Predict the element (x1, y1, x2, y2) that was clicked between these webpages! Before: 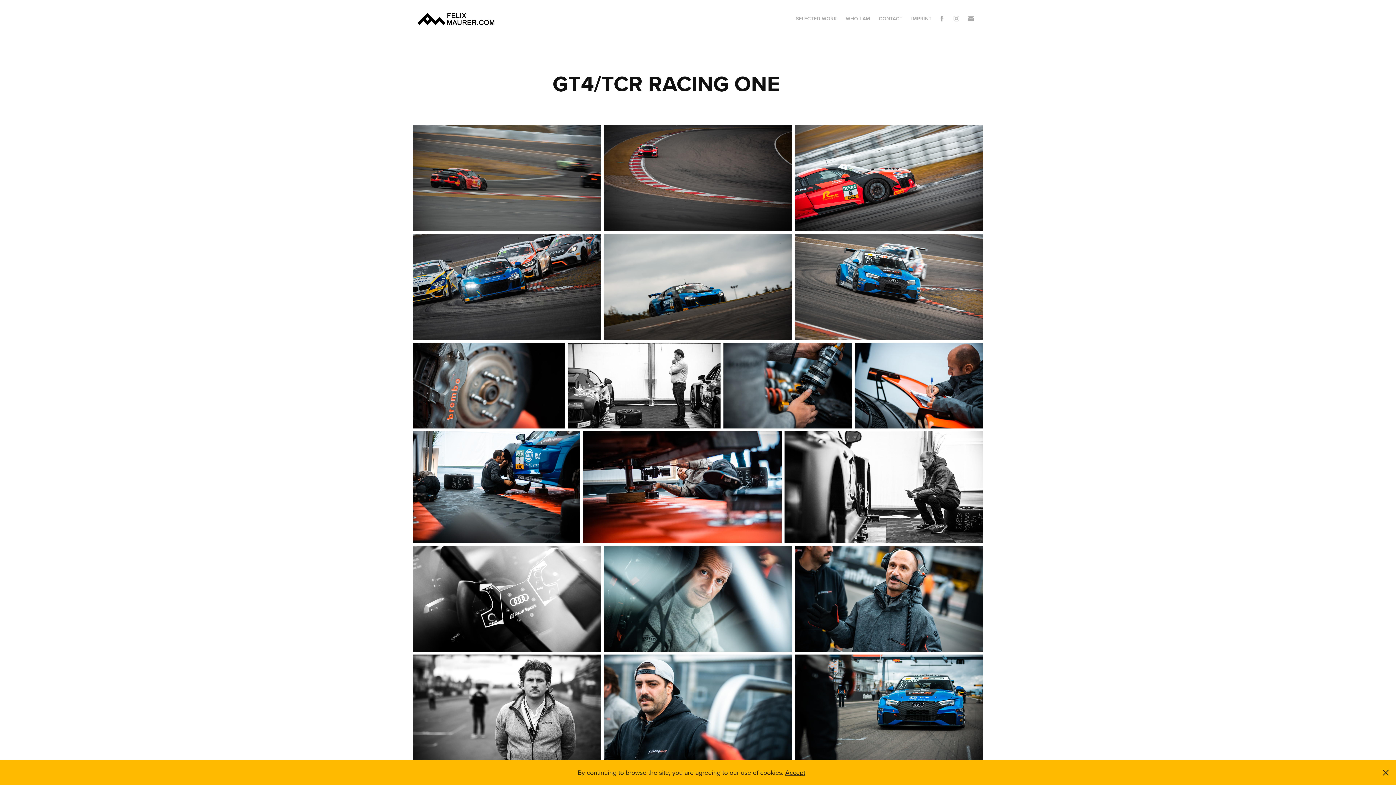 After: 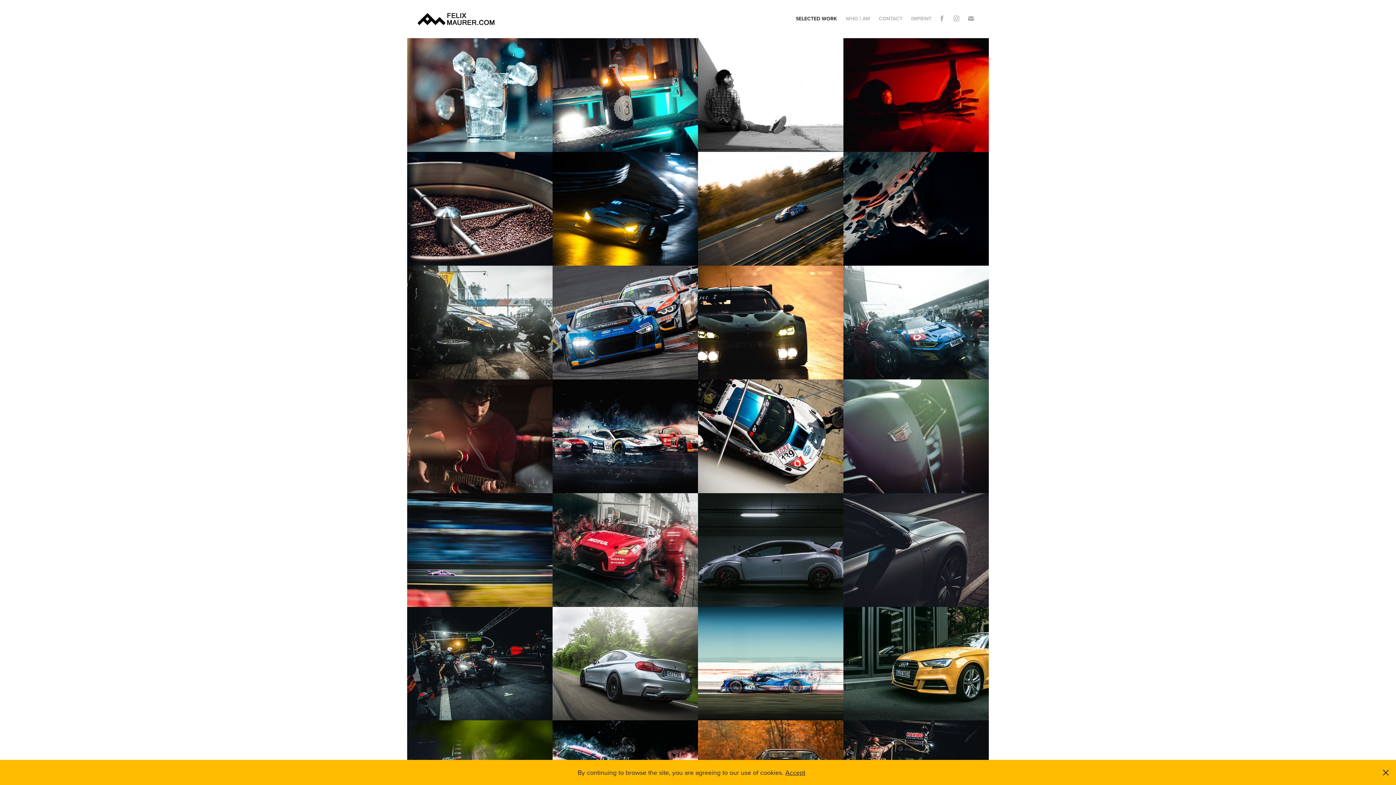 Action: bbox: (417, 13, 494, 25)